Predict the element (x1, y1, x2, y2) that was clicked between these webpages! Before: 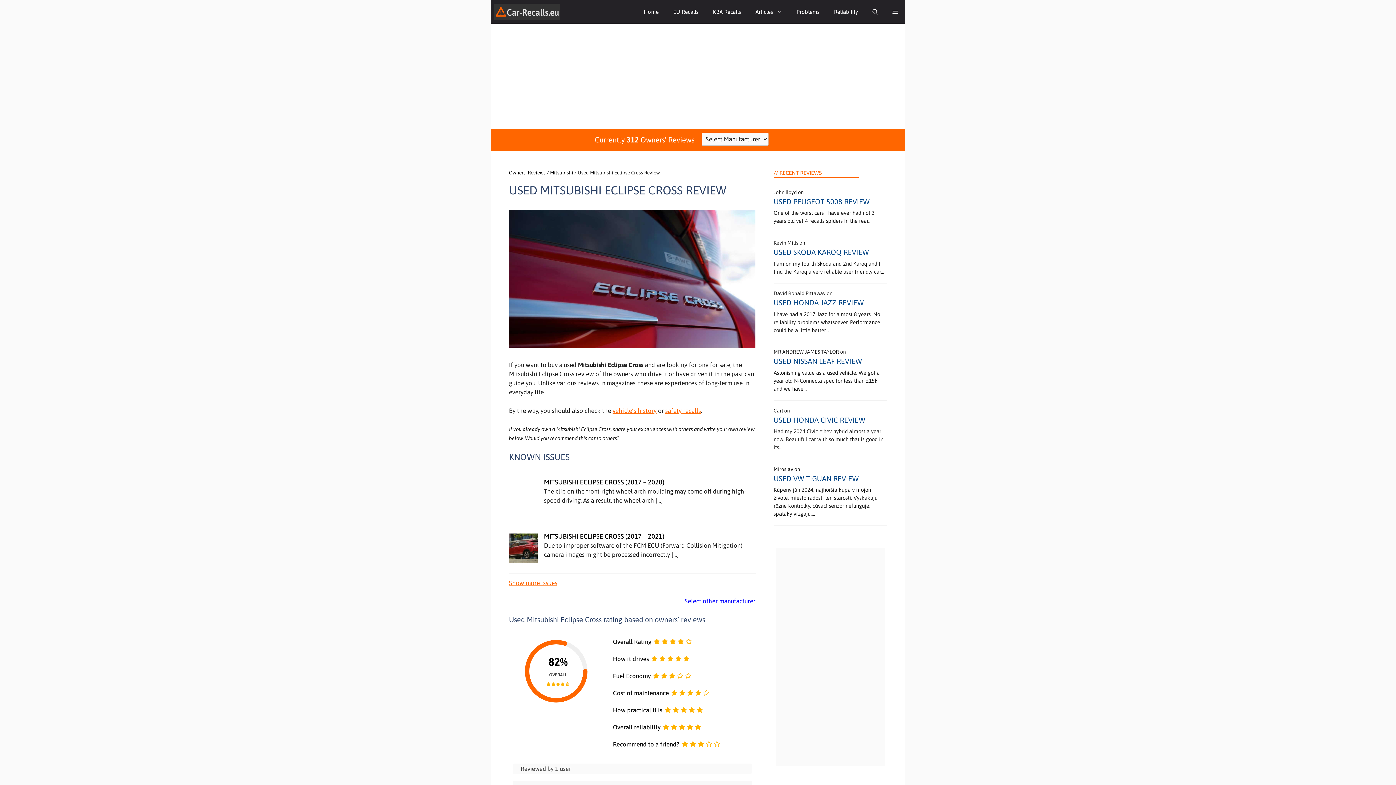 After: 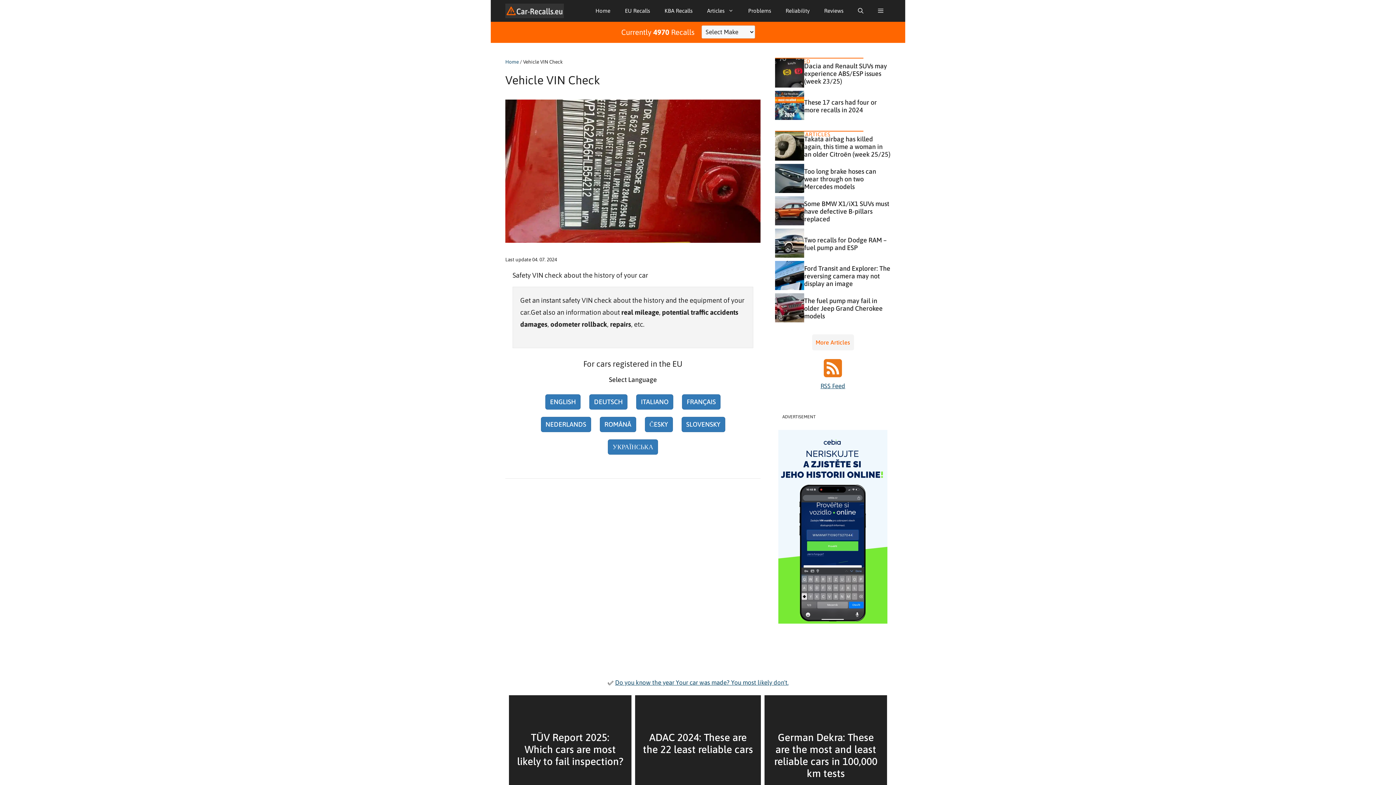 Action: bbox: (612, 407, 656, 414) label: vehicle’s history